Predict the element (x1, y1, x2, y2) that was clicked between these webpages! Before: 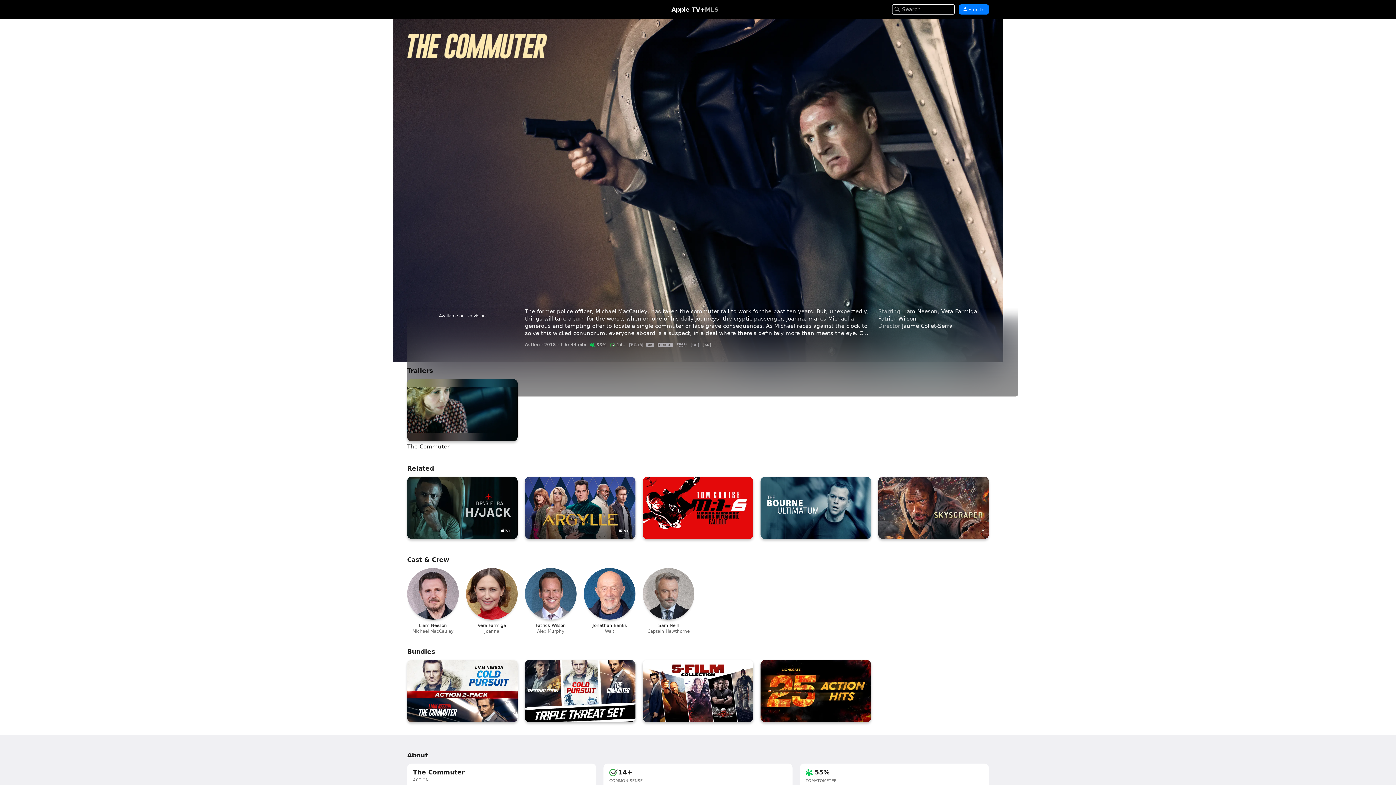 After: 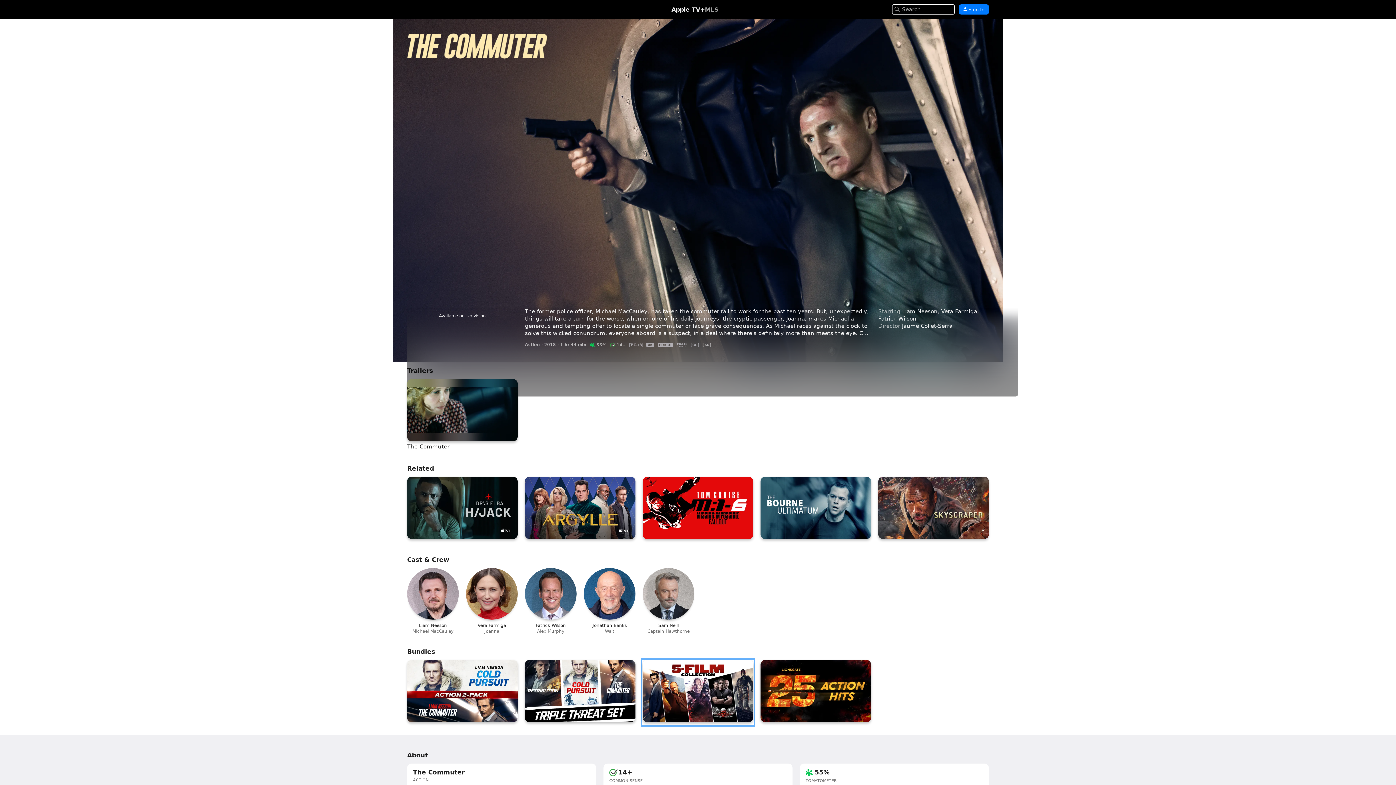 Action: bbox: (642, 660, 753, 725) label: 5-Film Action Collection